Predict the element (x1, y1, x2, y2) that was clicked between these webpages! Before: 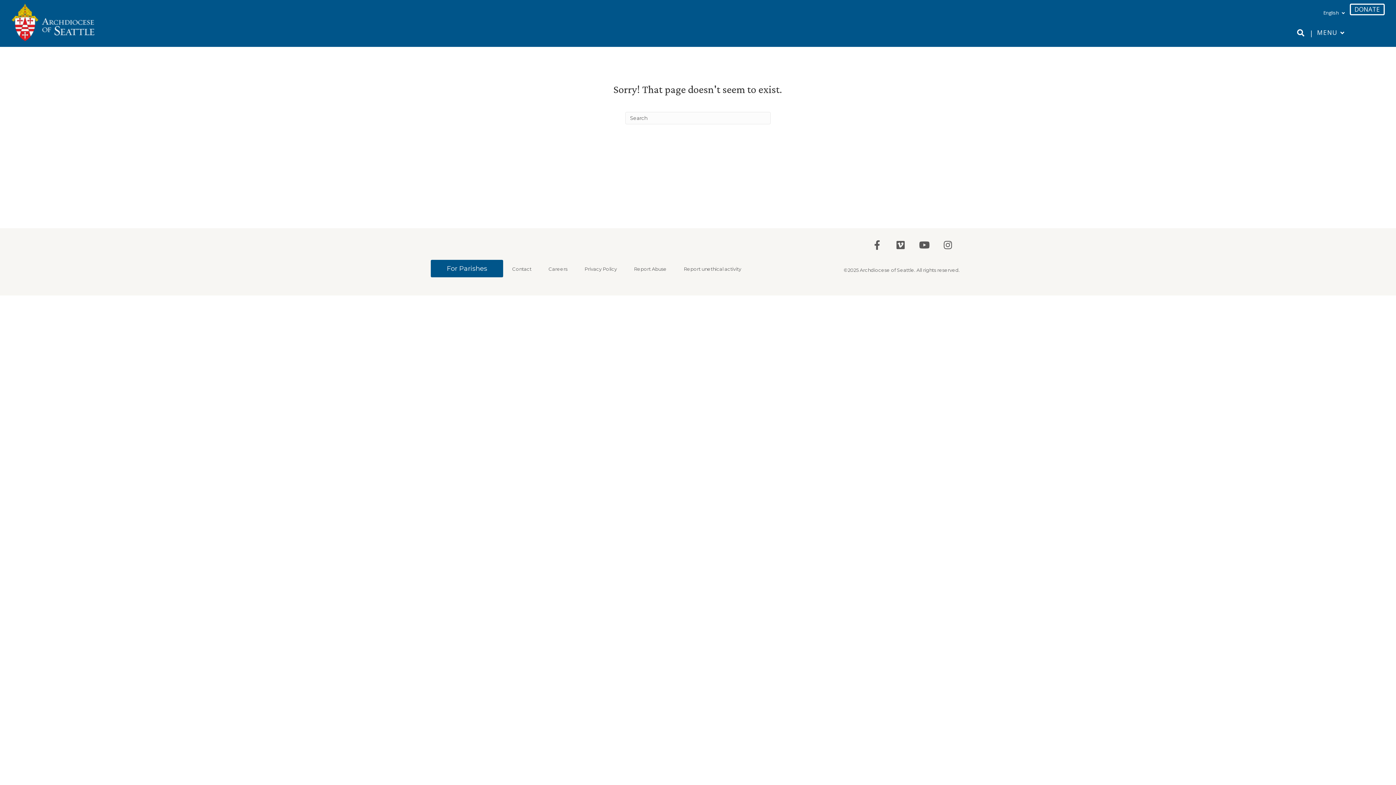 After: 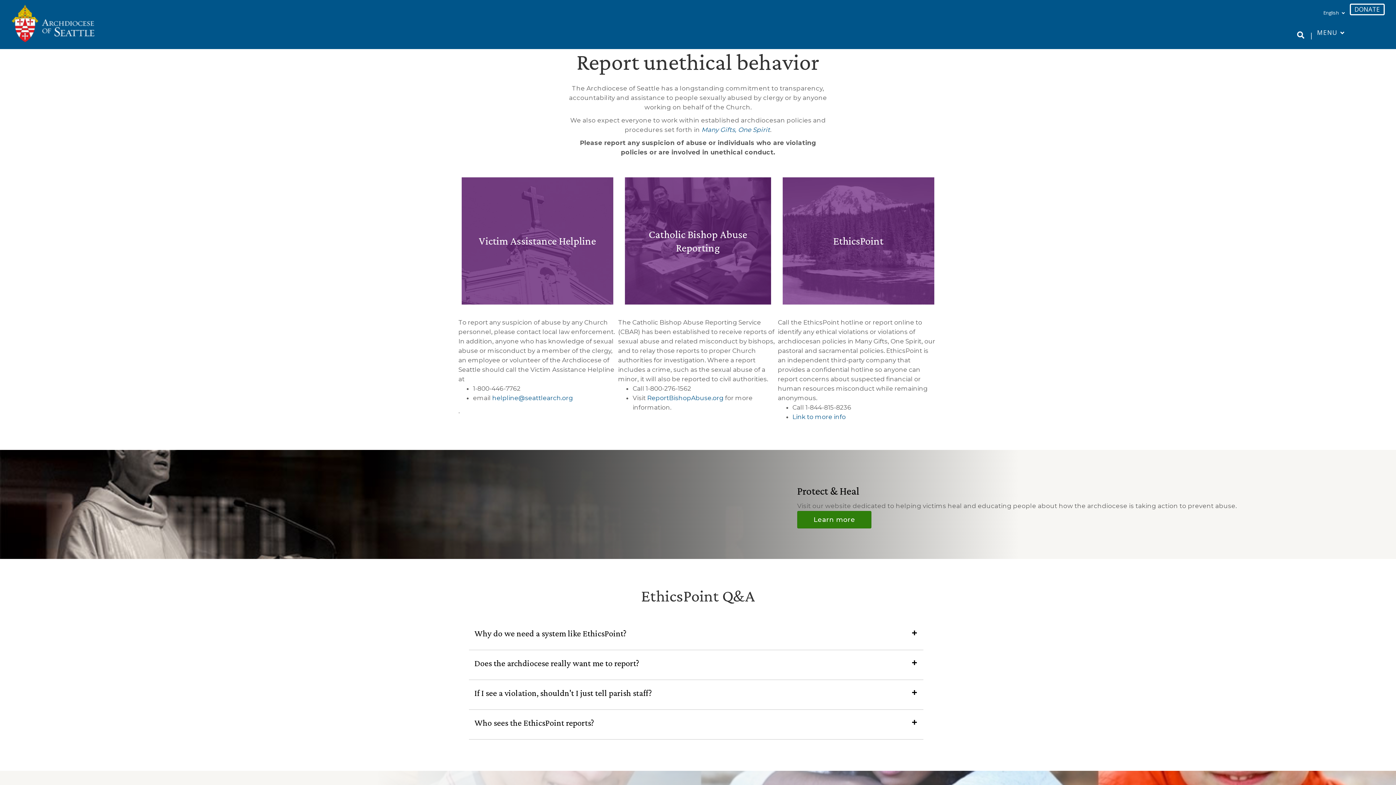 Action: bbox: (676, 265, 749, 272) label: Report unethical activity